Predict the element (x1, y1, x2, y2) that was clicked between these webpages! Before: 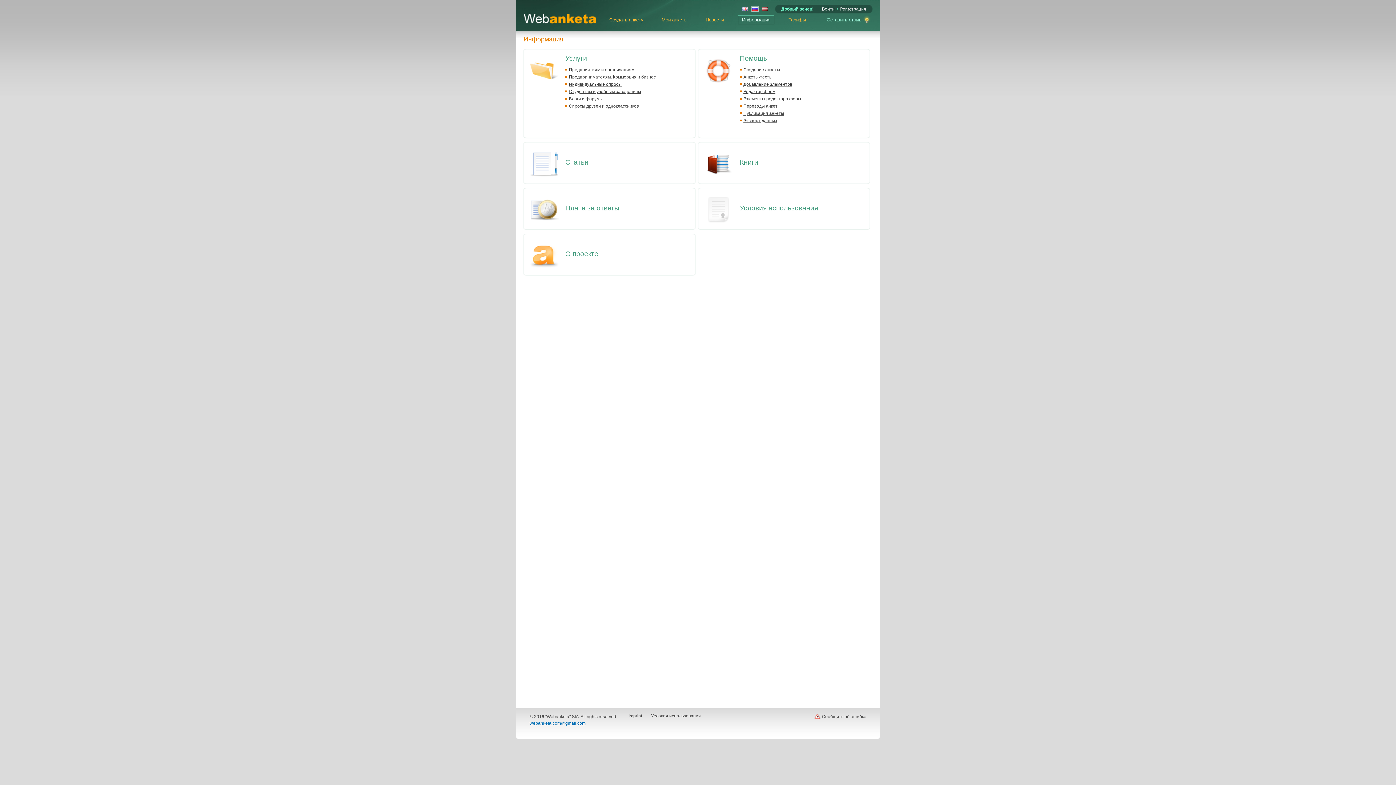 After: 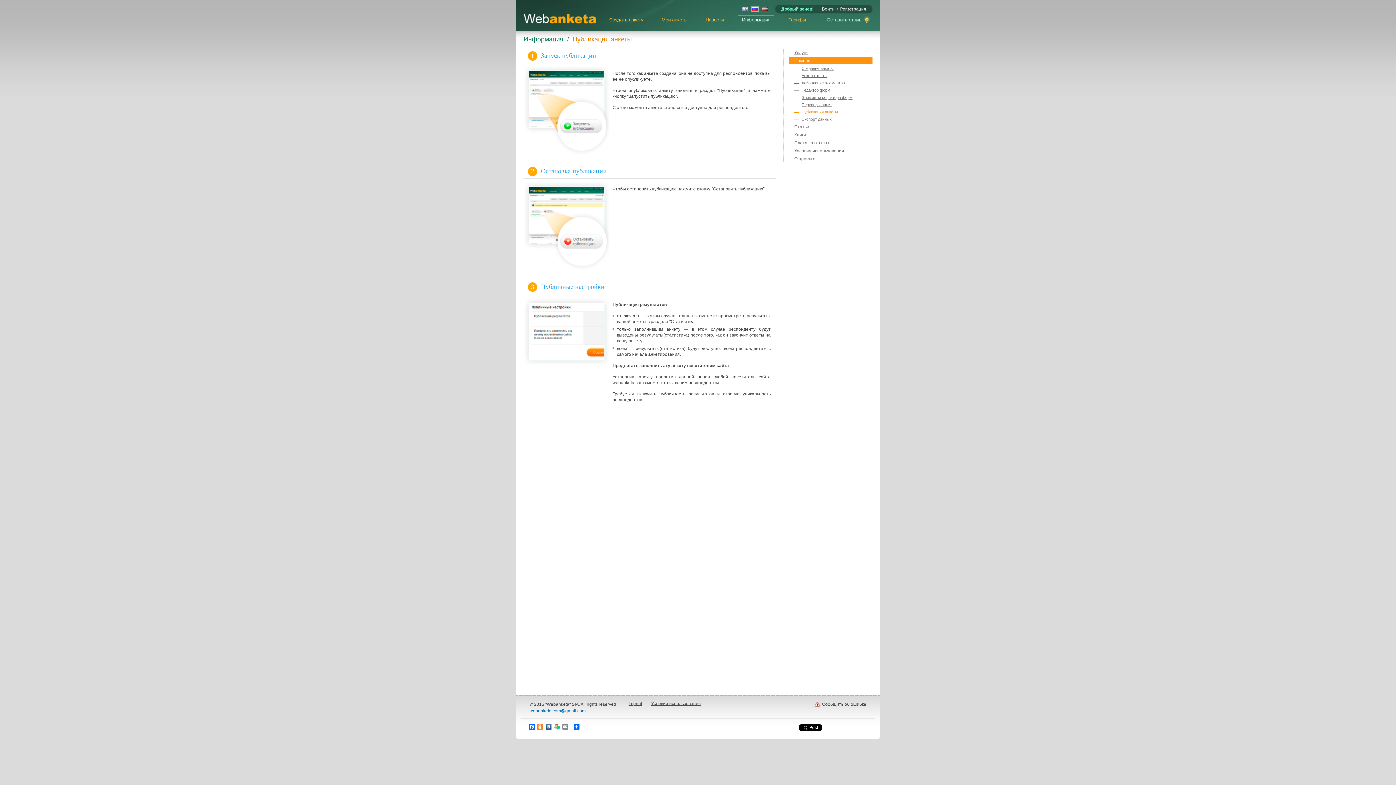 Action: label: Публикация анкеты bbox: (743, 110, 784, 116)